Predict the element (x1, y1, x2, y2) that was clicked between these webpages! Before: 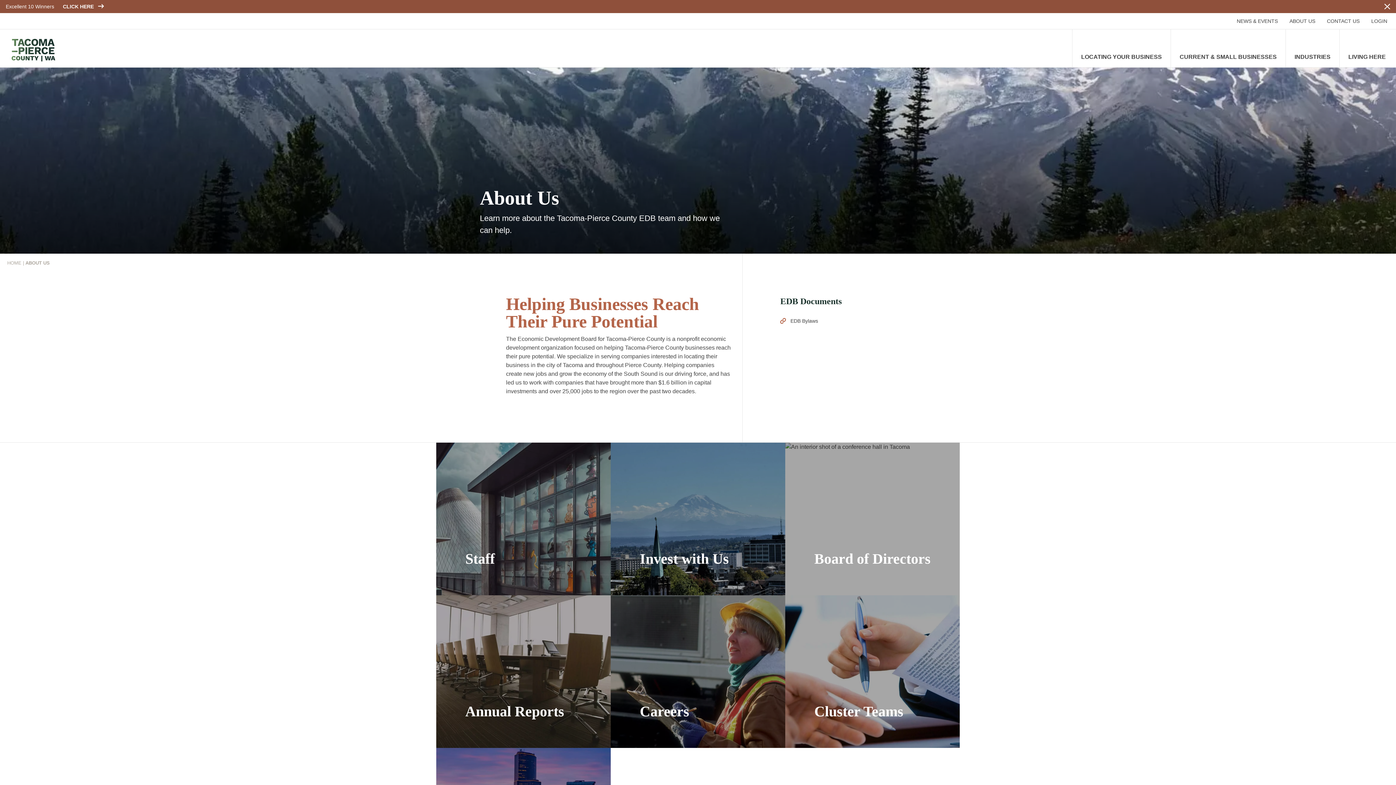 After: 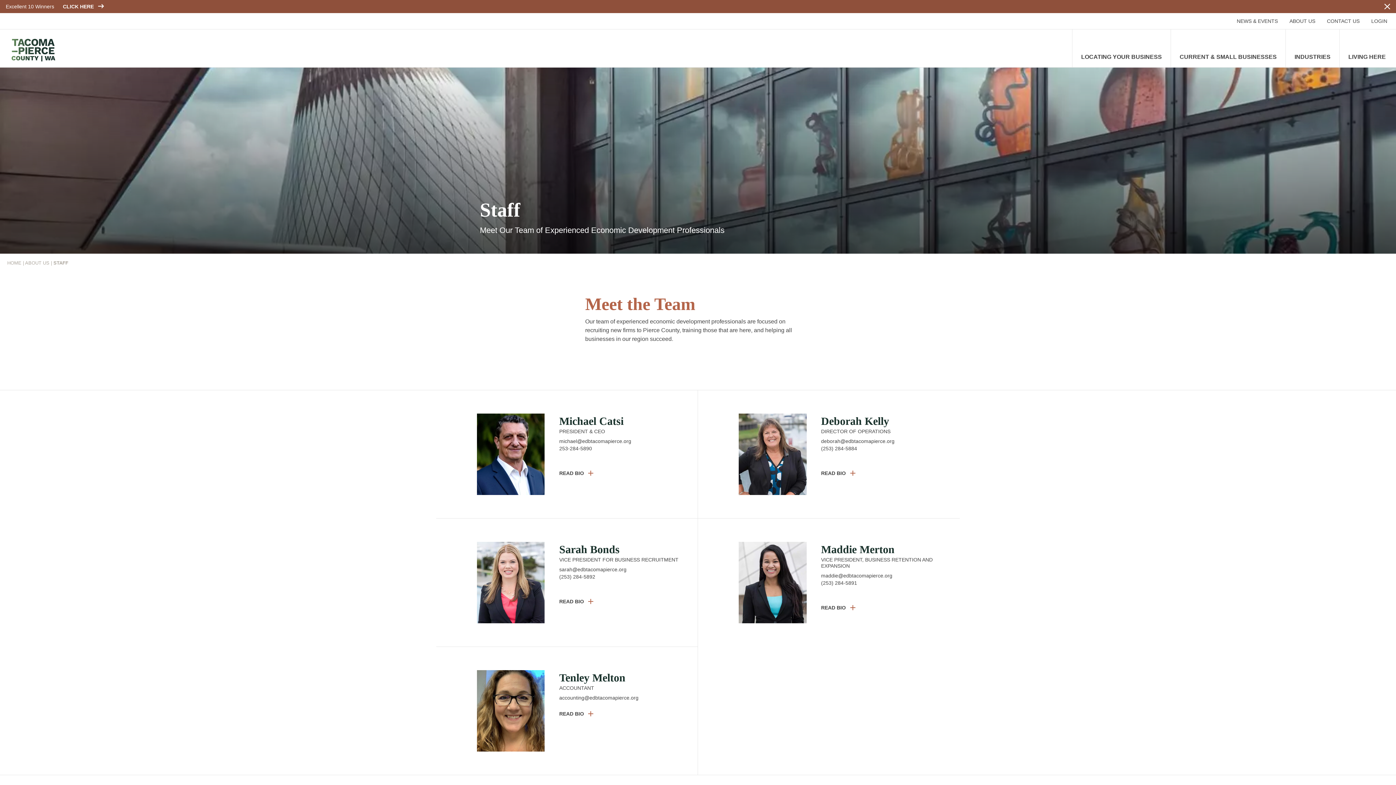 Action: bbox: (436, 442, 610, 595) label: Staff